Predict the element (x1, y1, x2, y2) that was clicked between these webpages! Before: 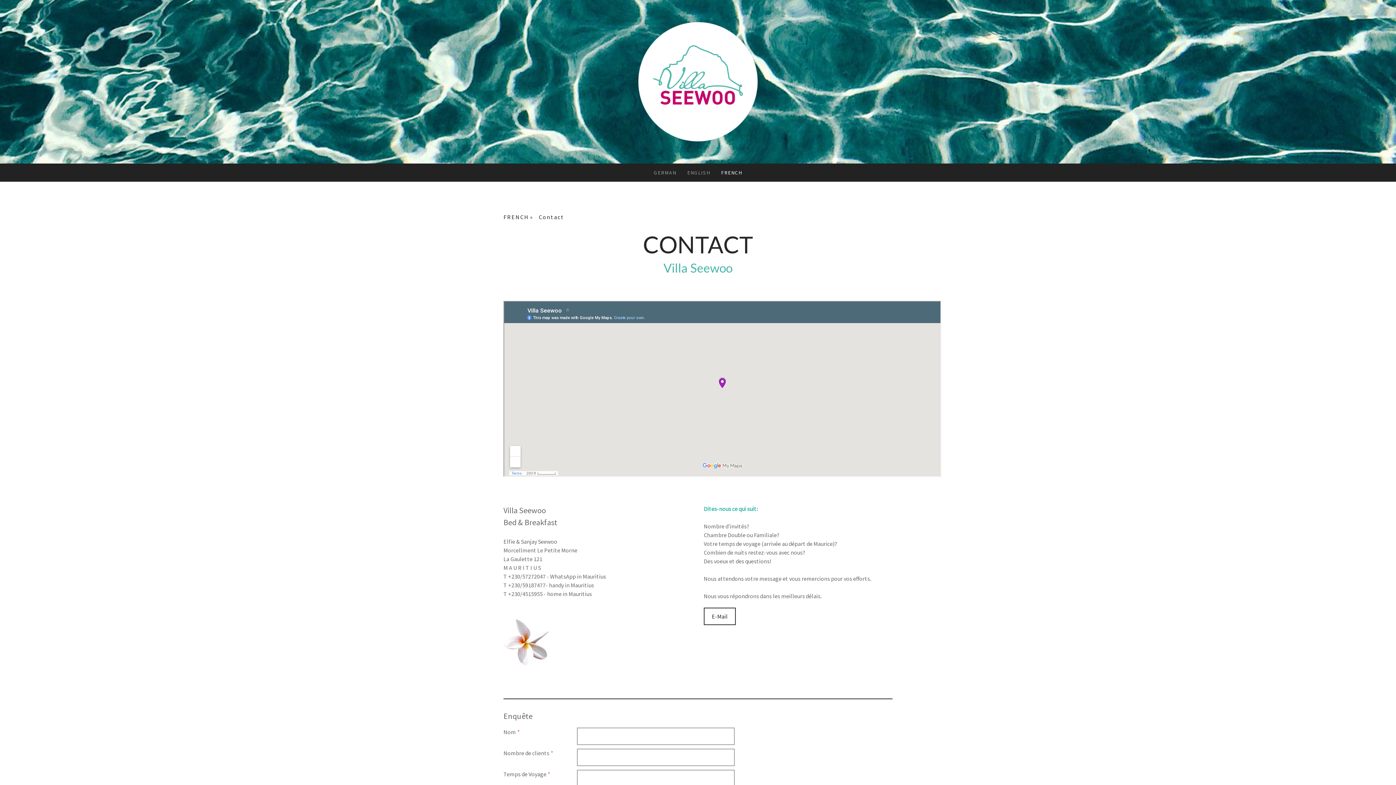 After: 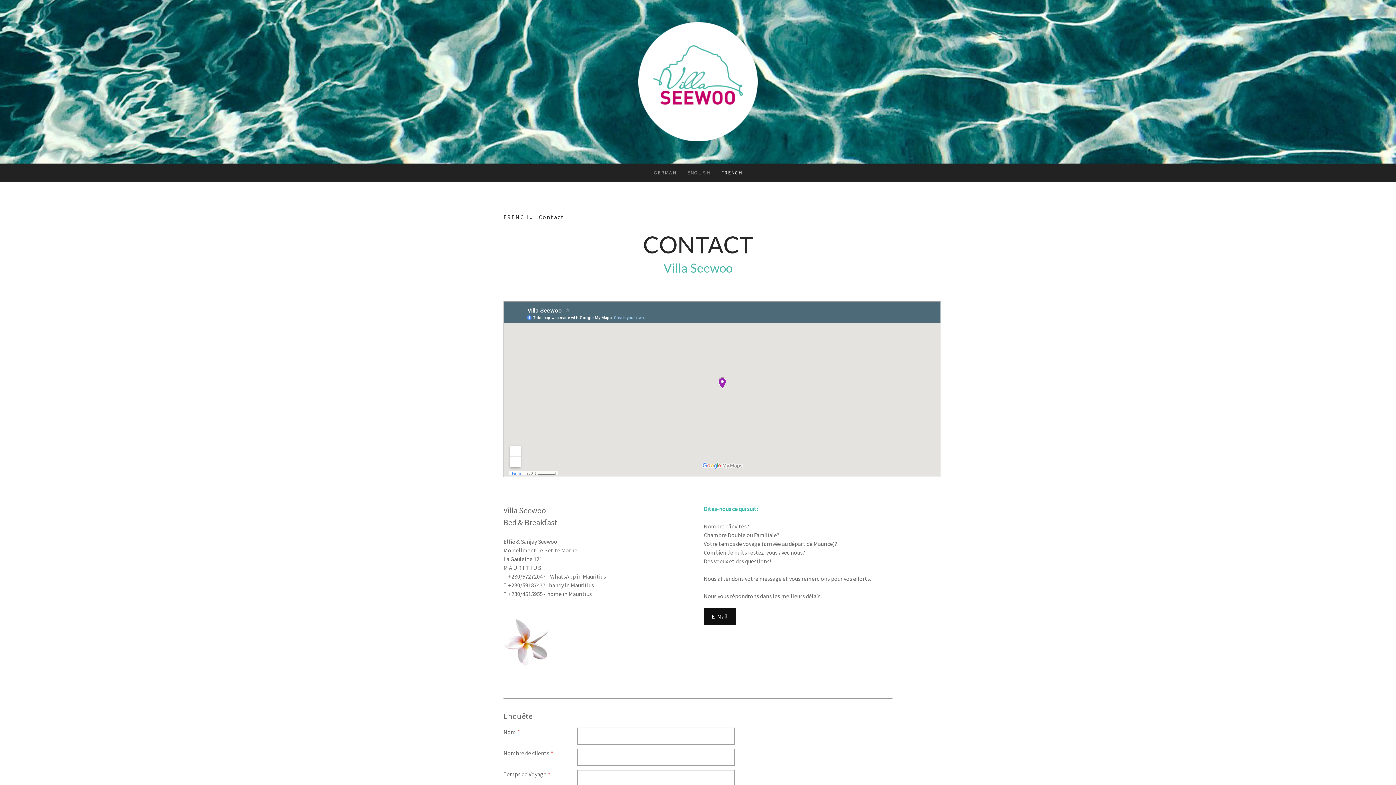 Action: label: E-Mail bbox: (703, 608, 735, 625)